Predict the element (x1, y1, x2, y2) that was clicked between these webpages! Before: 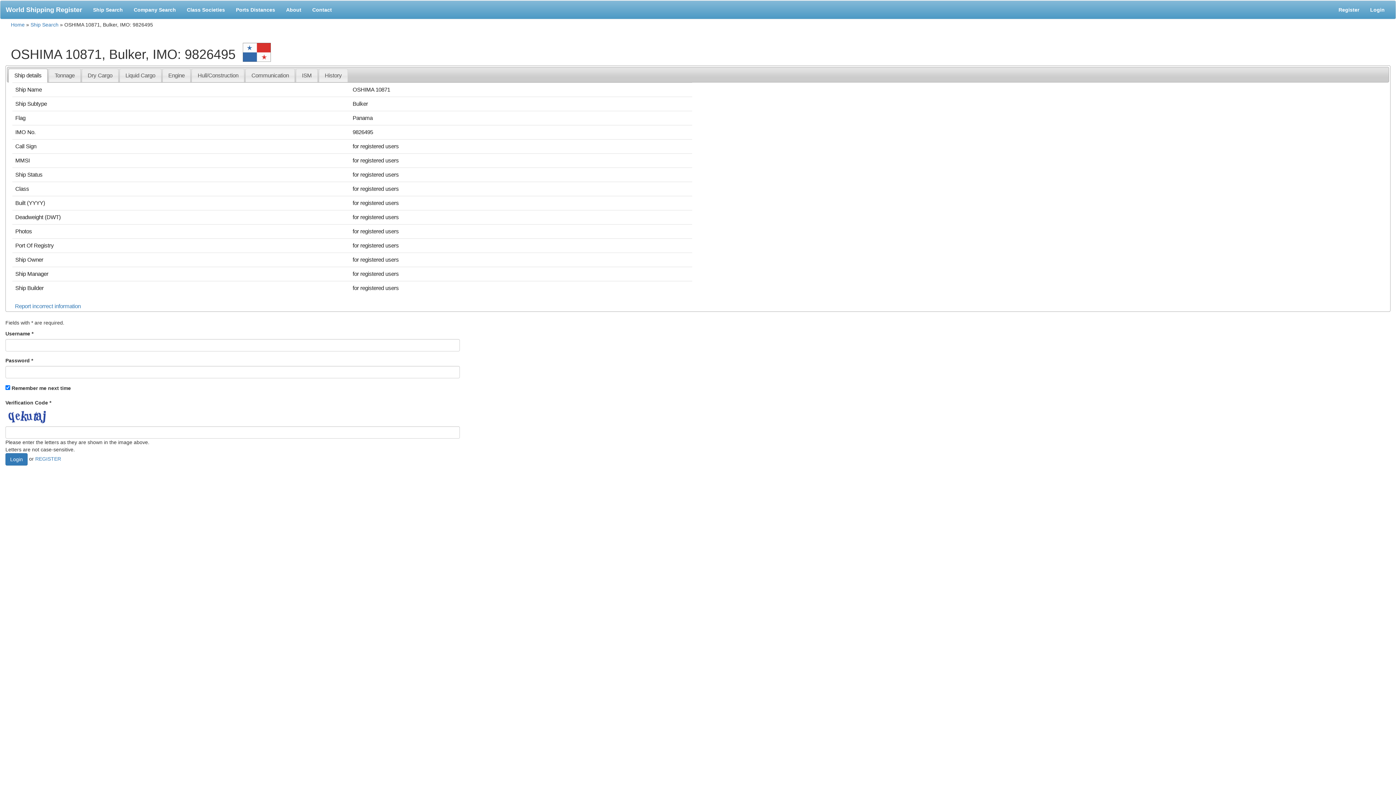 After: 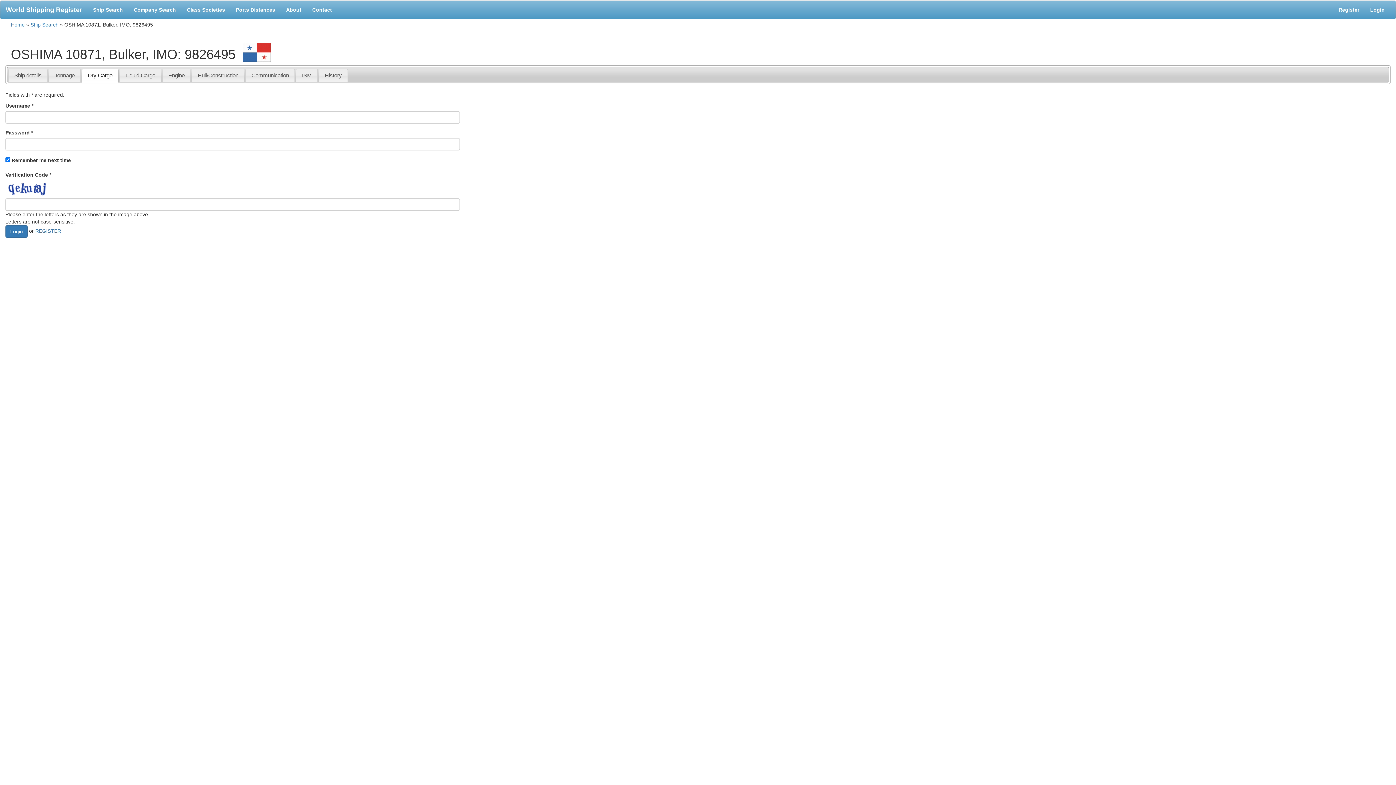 Action: bbox: (82, 69, 118, 82) label: Dry Cargo